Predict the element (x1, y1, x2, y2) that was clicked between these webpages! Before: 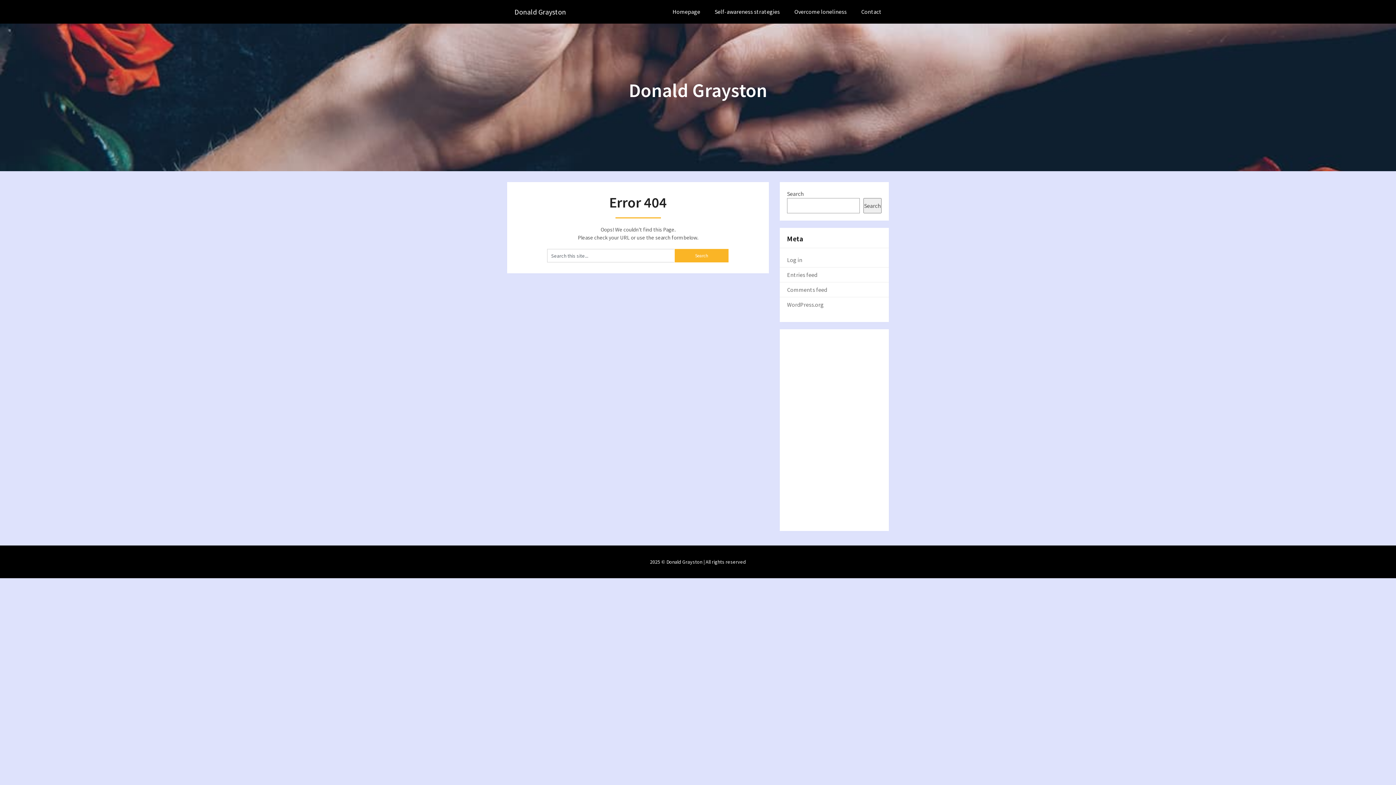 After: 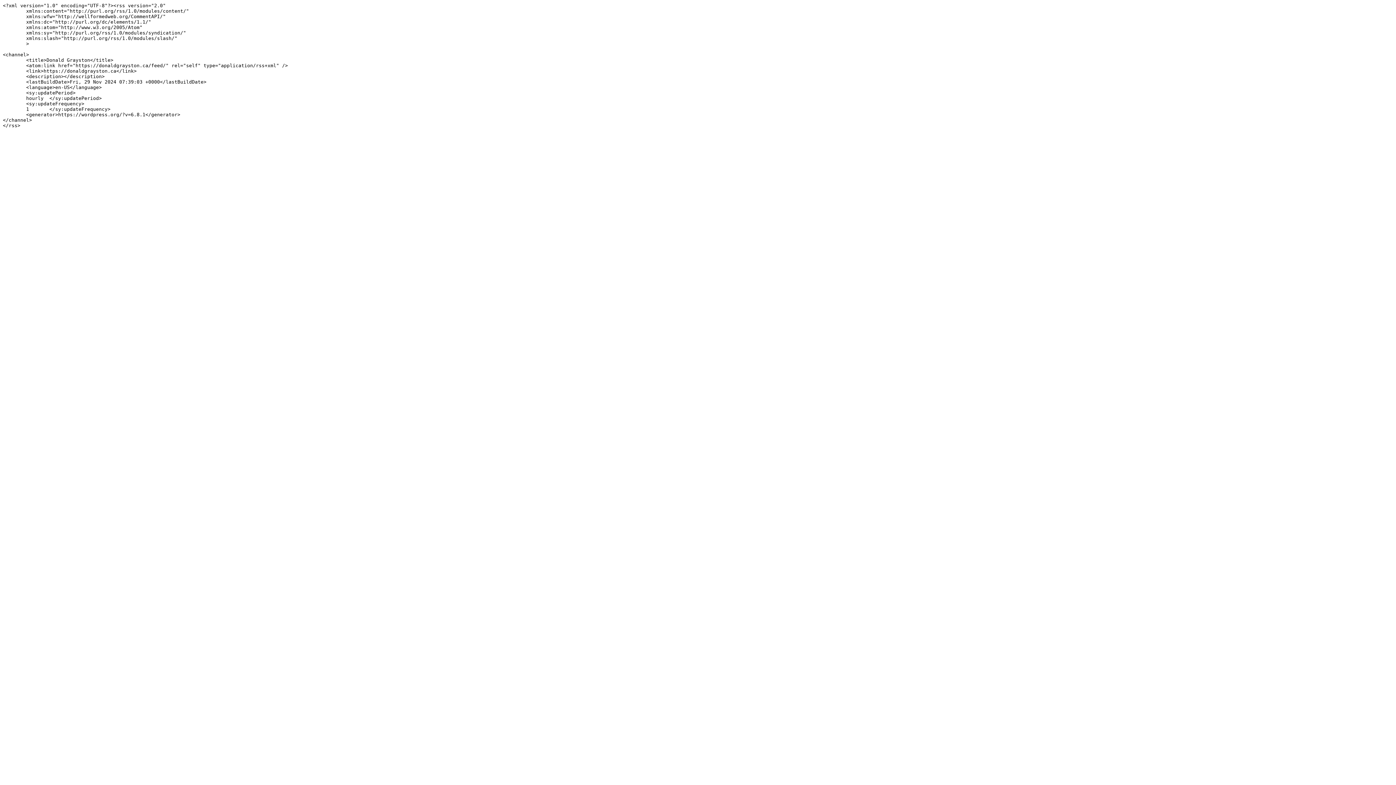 Action: label: Entries feed bbox: (787, 271, 817, 278)